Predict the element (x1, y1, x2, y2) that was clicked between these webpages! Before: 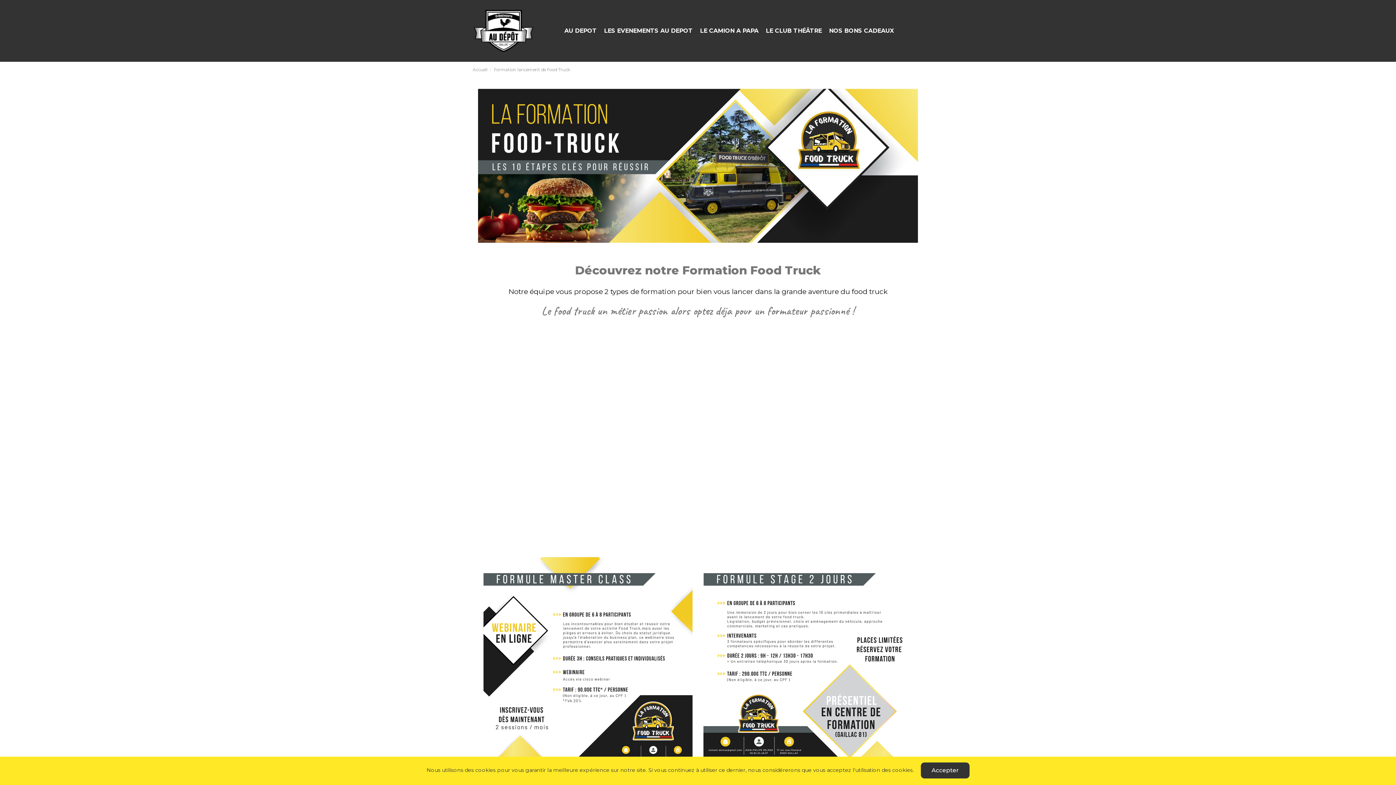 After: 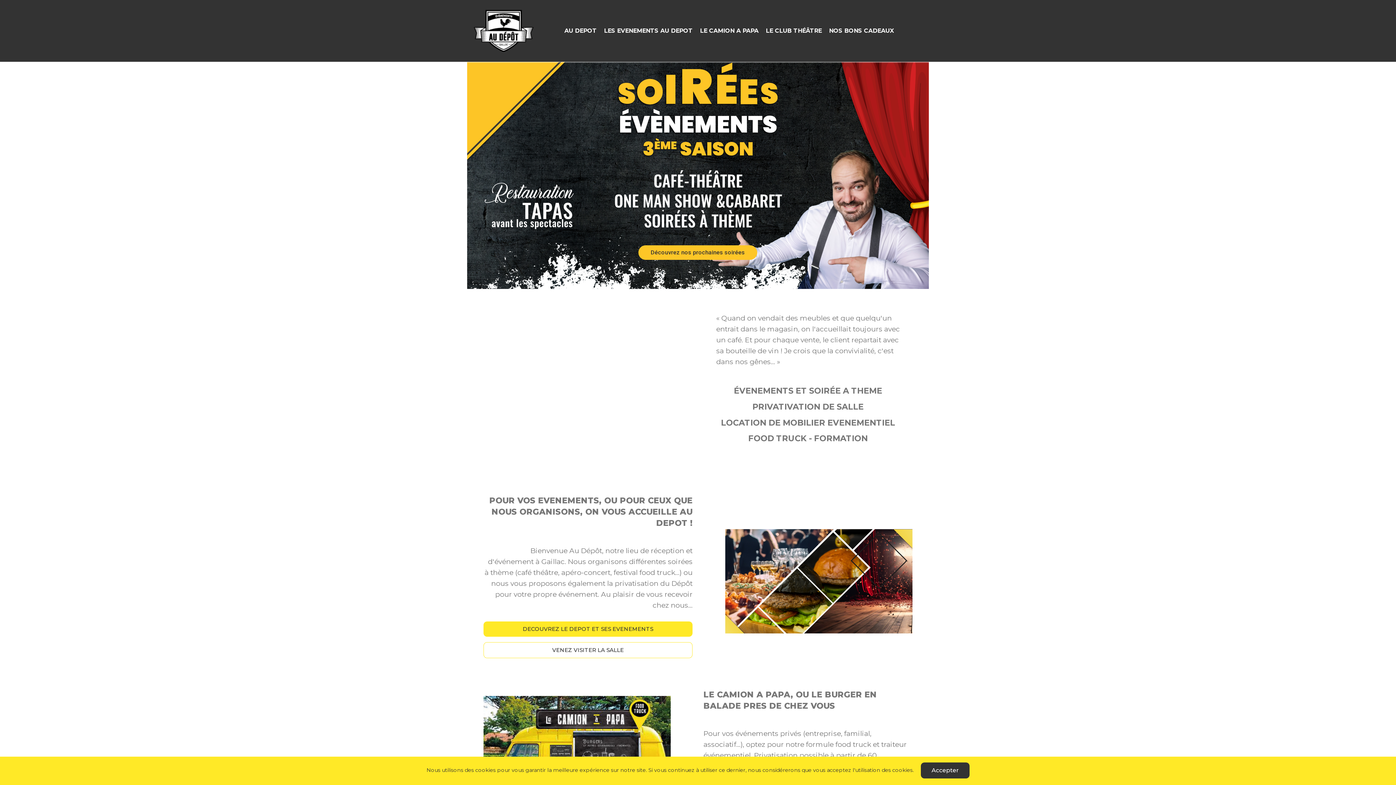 Action: label: Accueil bbox: (472, 66, 487, 72)